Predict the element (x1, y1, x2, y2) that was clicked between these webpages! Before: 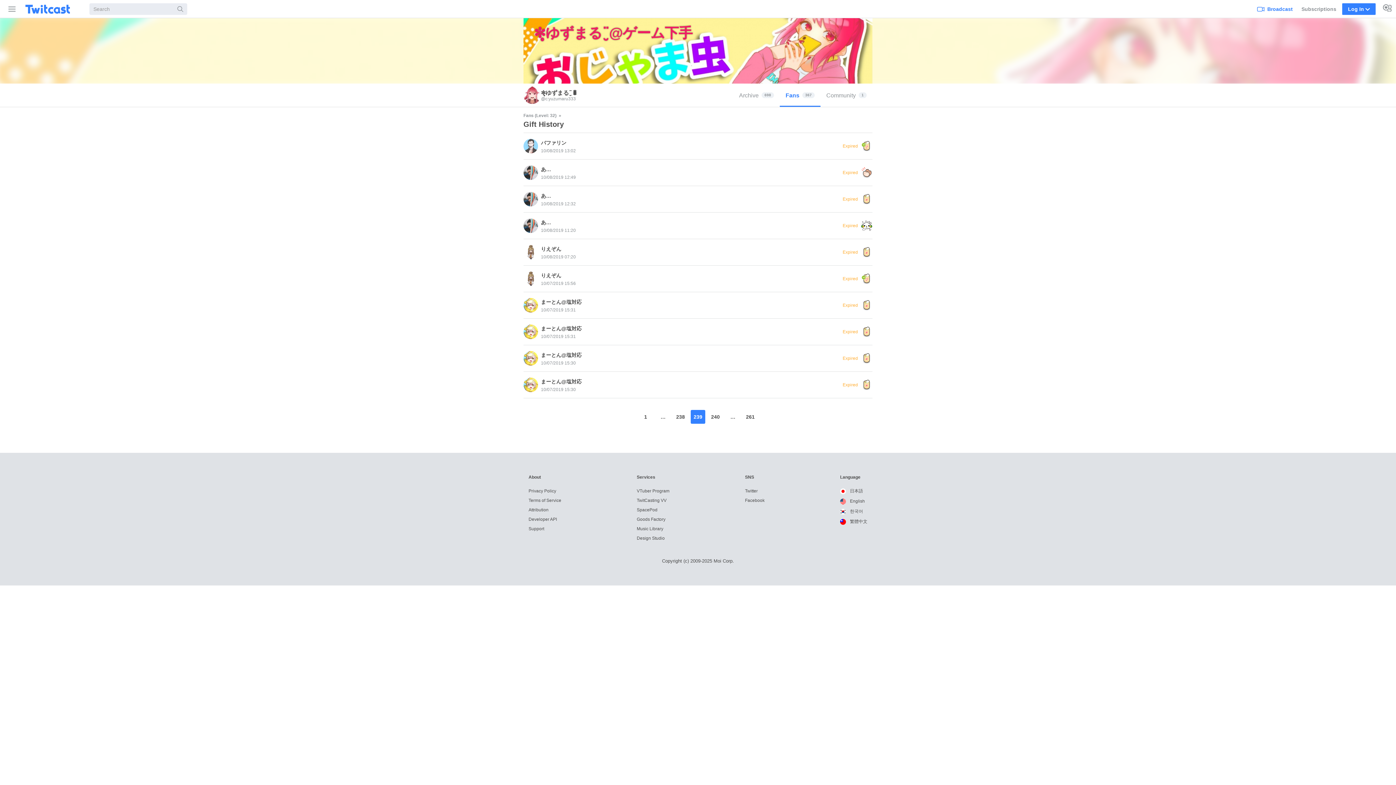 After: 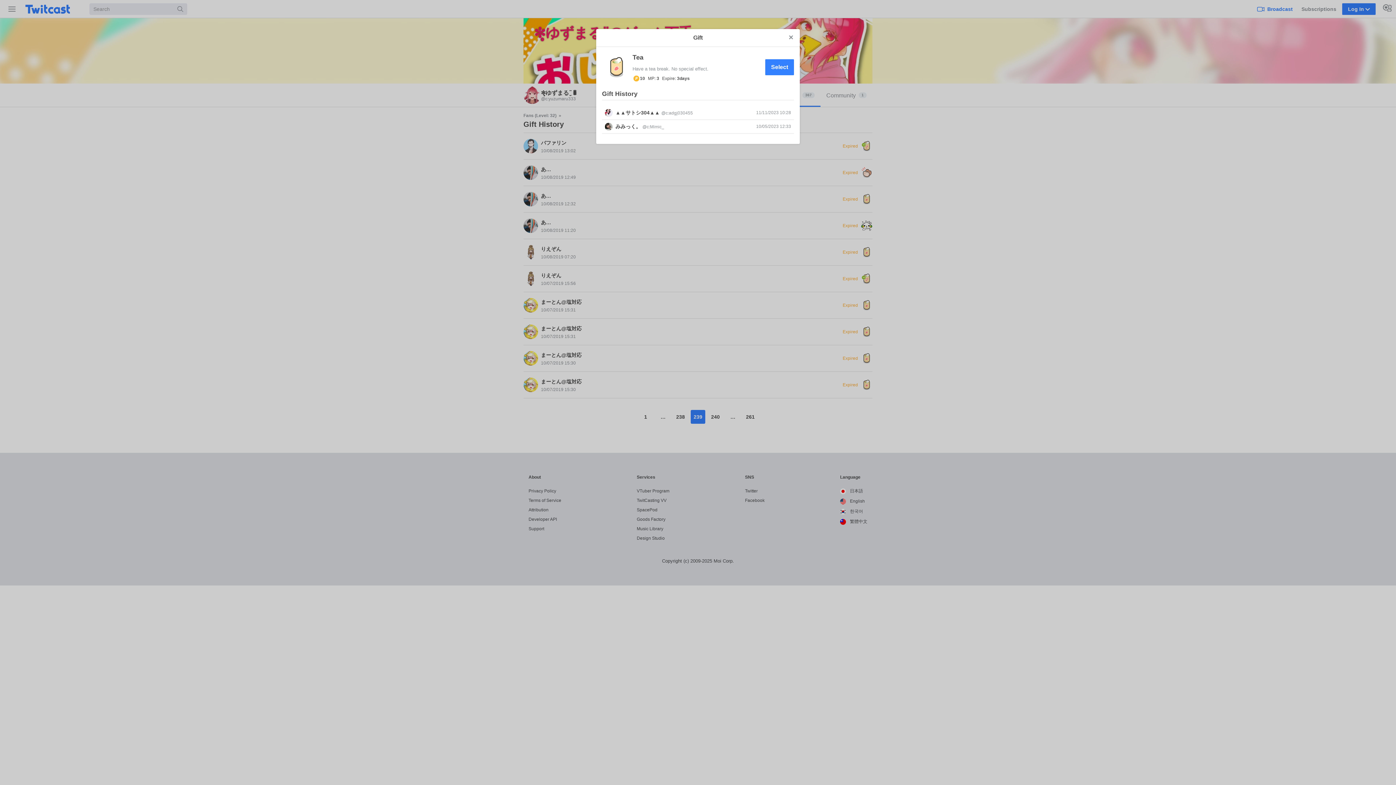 Action: label: Tea bbox: (861, 352, 872, 366)